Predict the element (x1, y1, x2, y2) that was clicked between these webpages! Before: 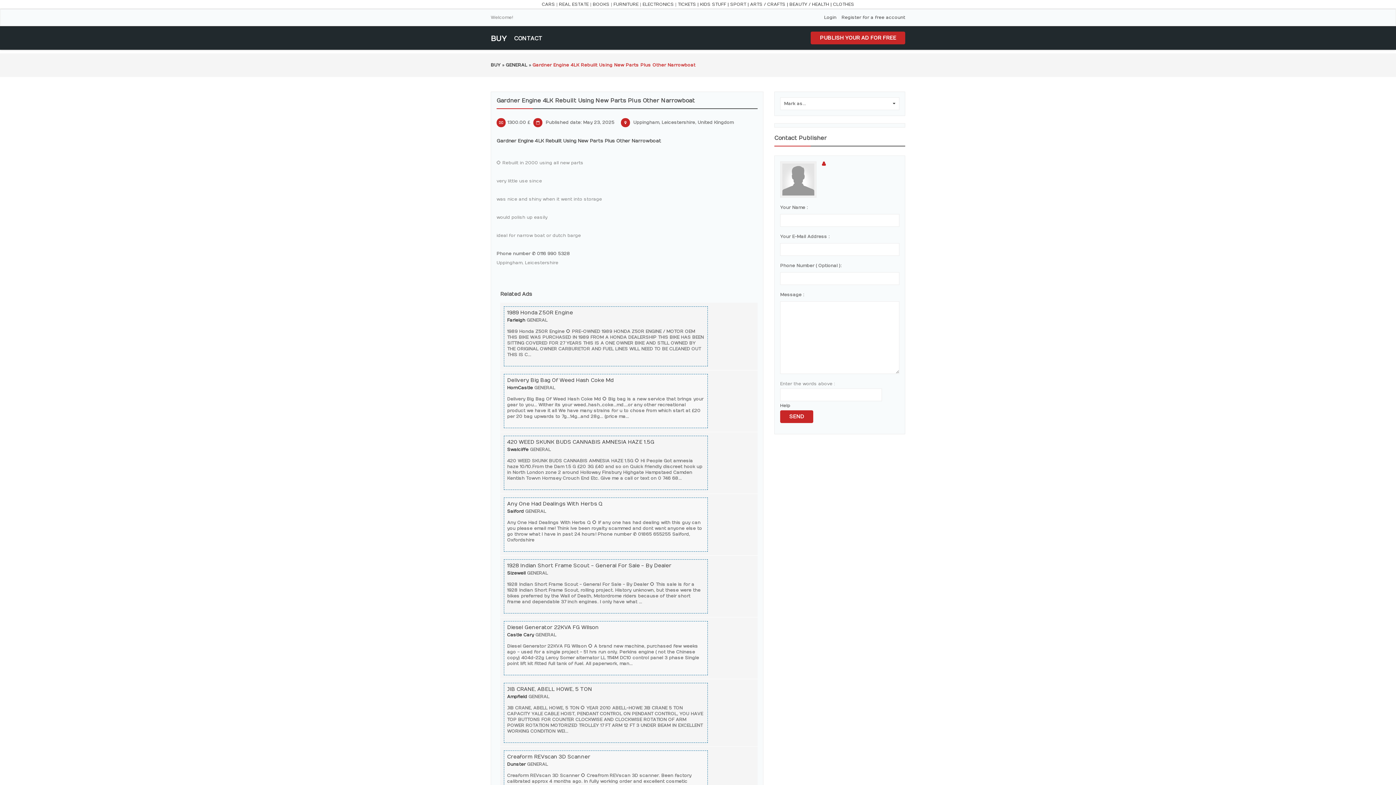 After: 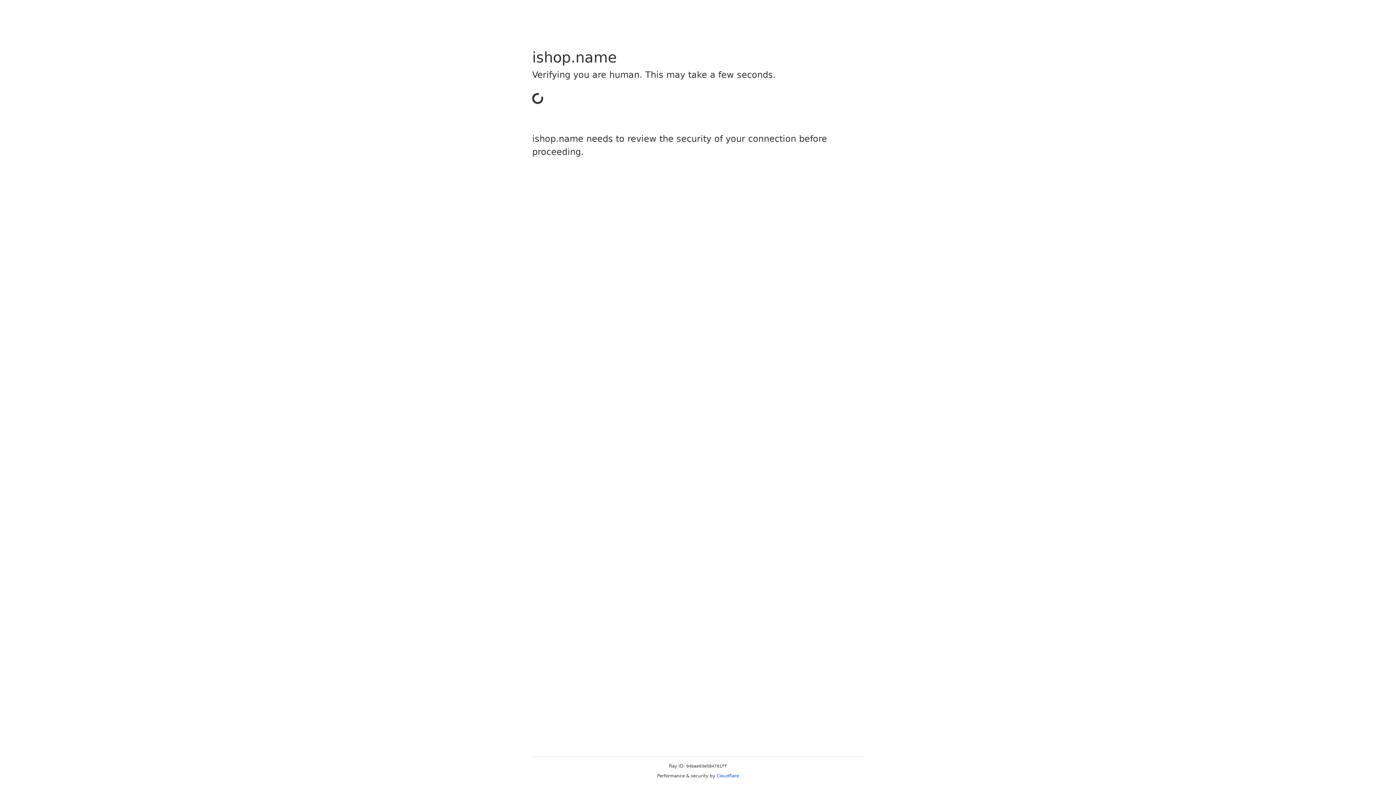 Action: label: TICKETS | bbox: (678, 1, 698, 6)